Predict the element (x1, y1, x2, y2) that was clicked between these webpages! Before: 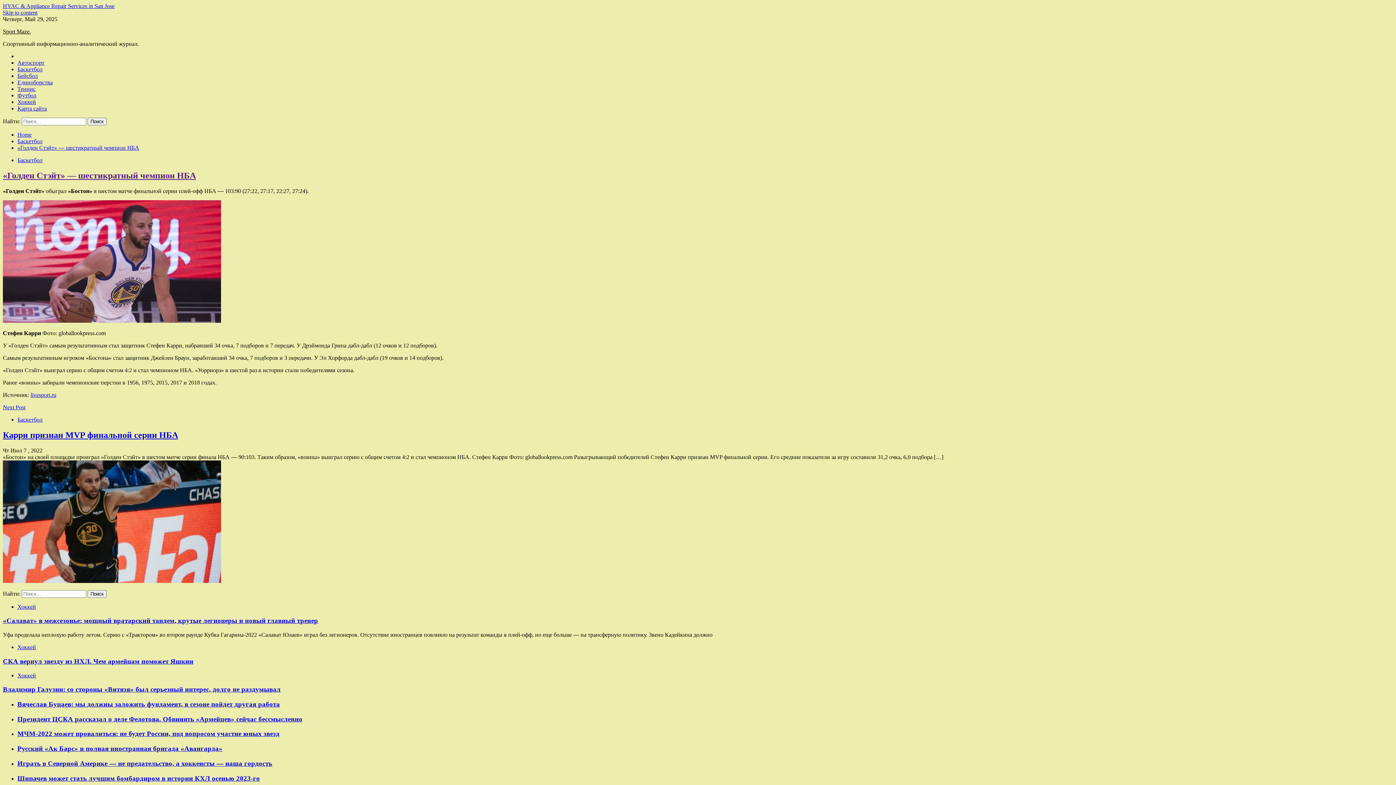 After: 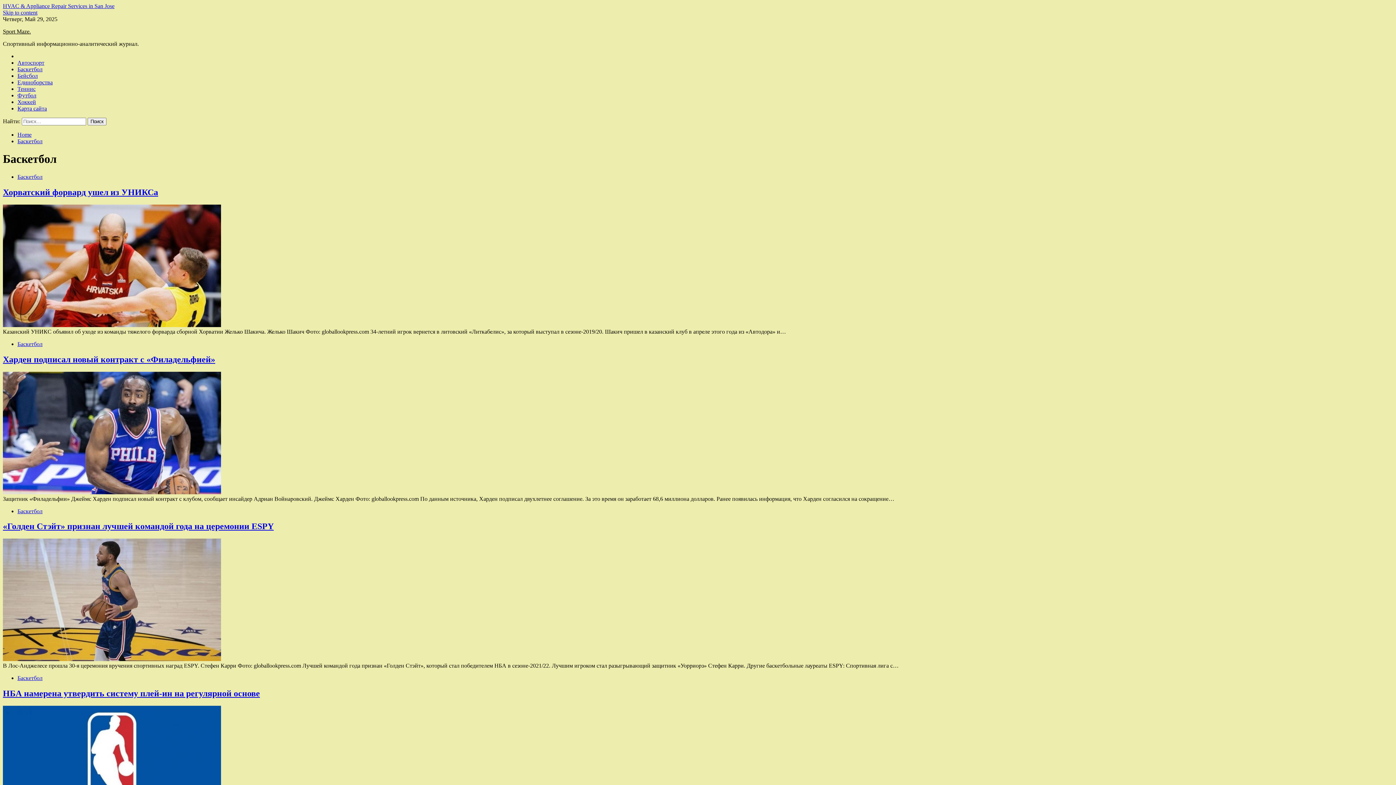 Action: label: Баскетбол bbox: (17, 138, 42, 144)